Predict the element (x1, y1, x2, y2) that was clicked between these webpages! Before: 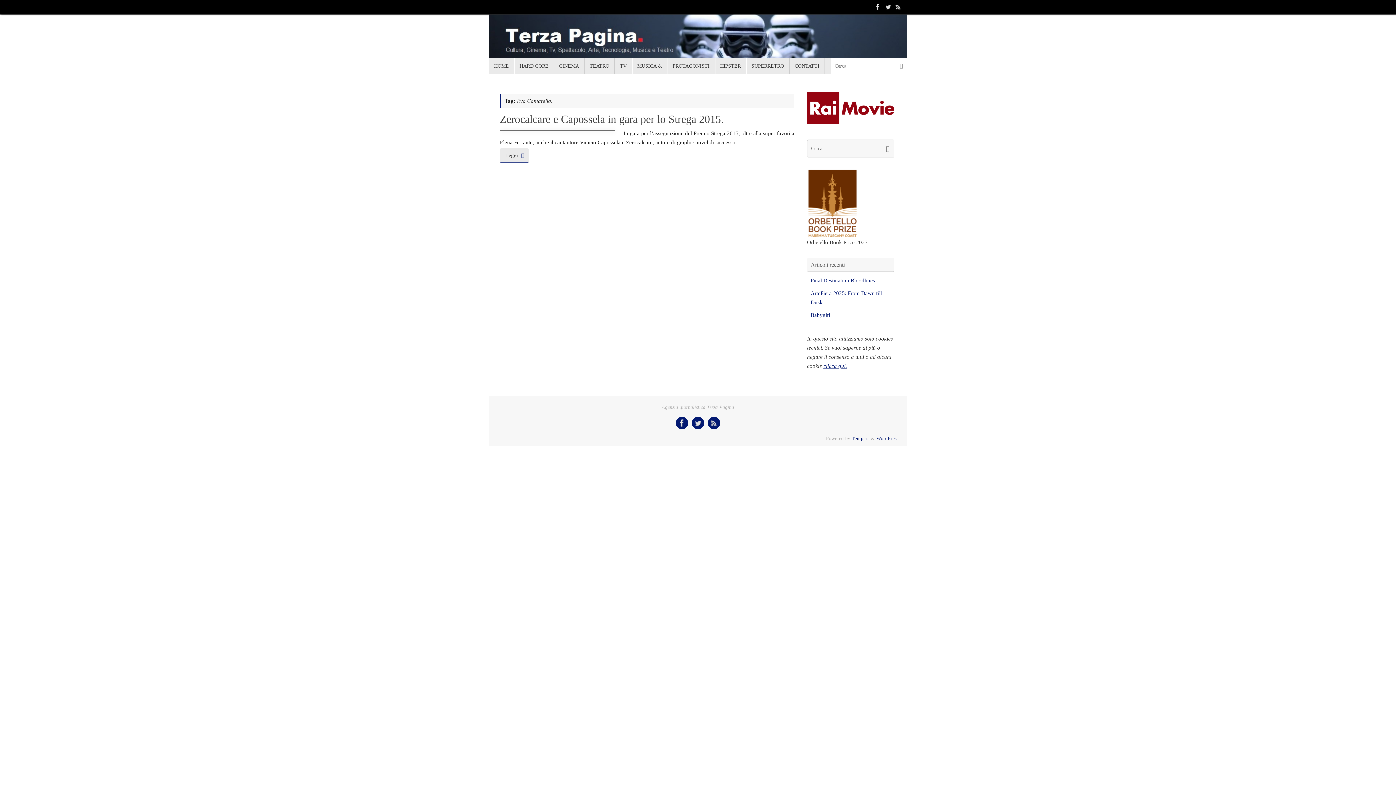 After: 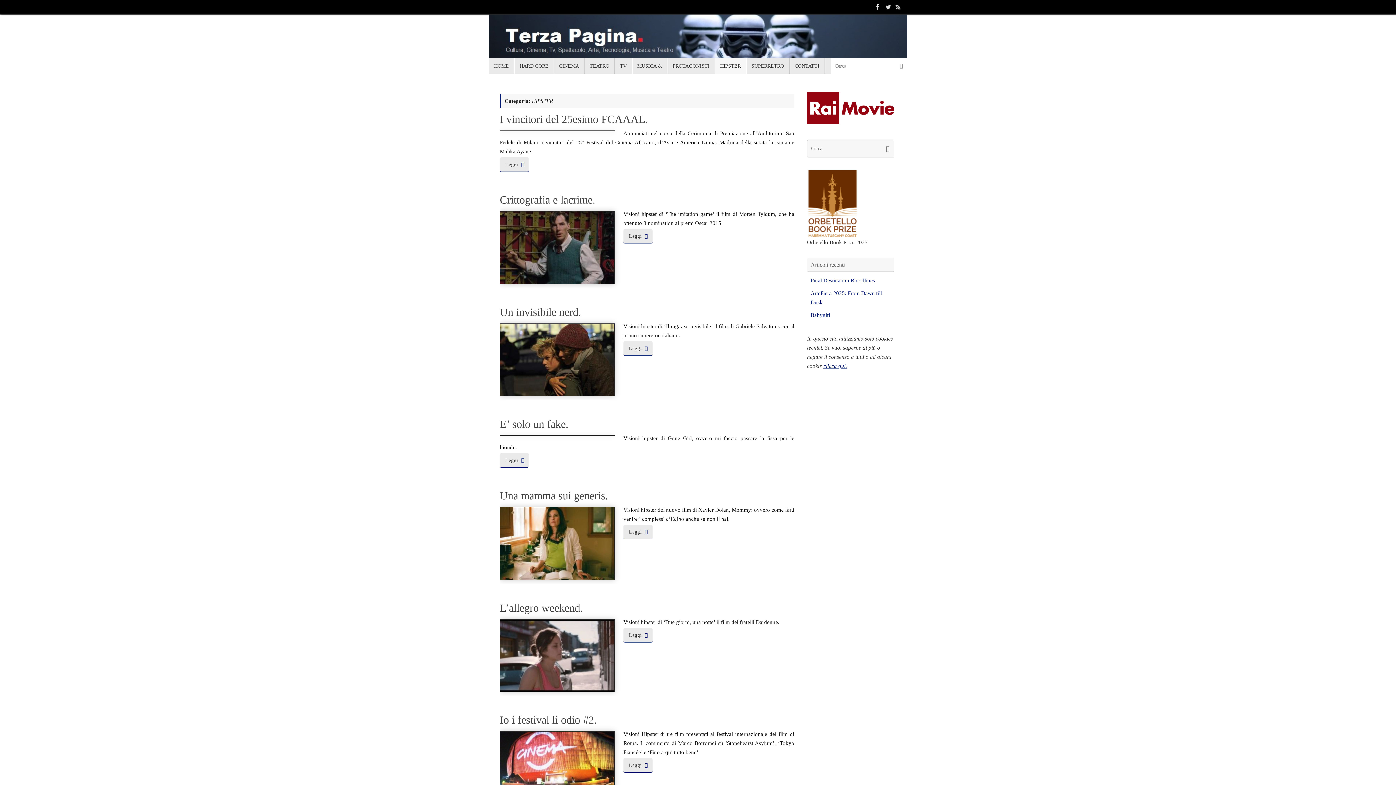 Action: label: HlPSTER bbox: (715, 58, 746, 73)